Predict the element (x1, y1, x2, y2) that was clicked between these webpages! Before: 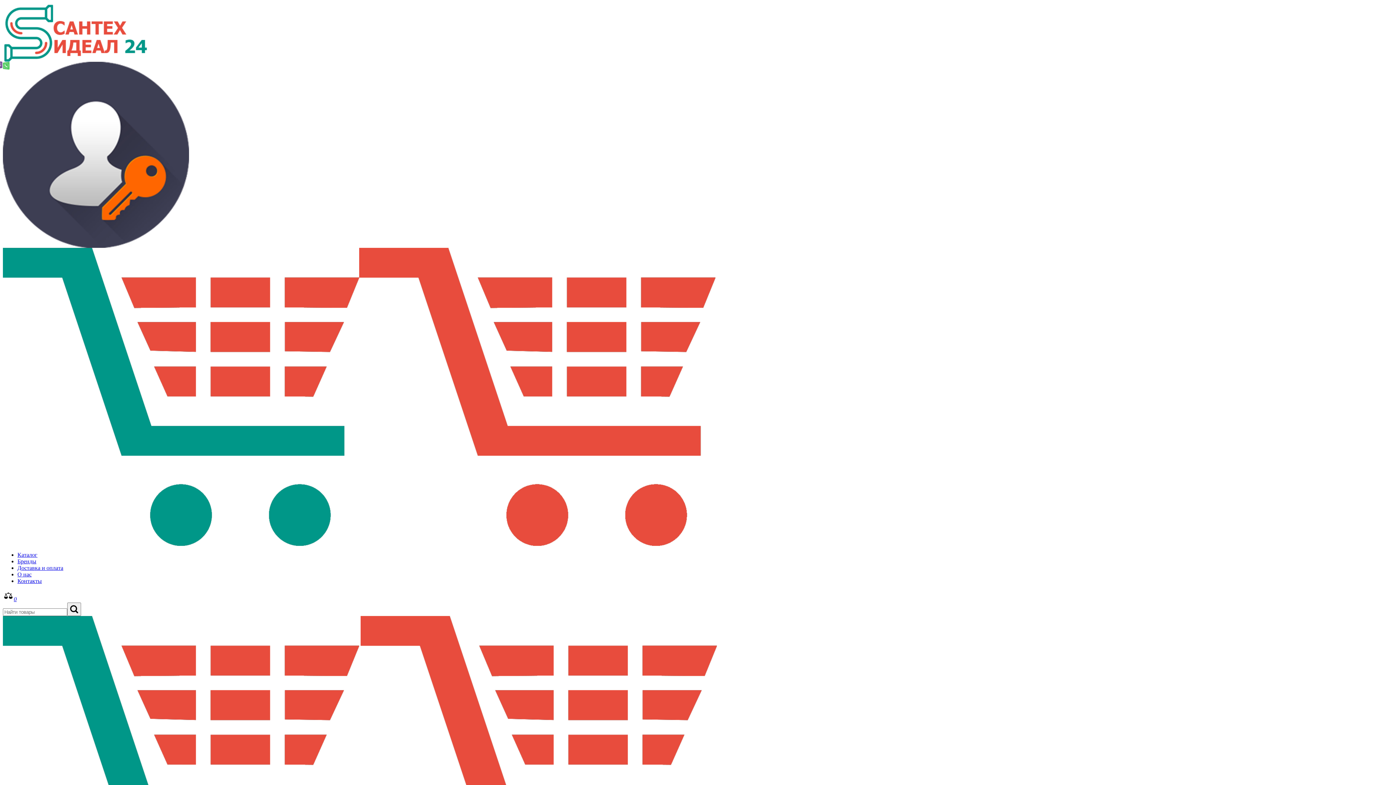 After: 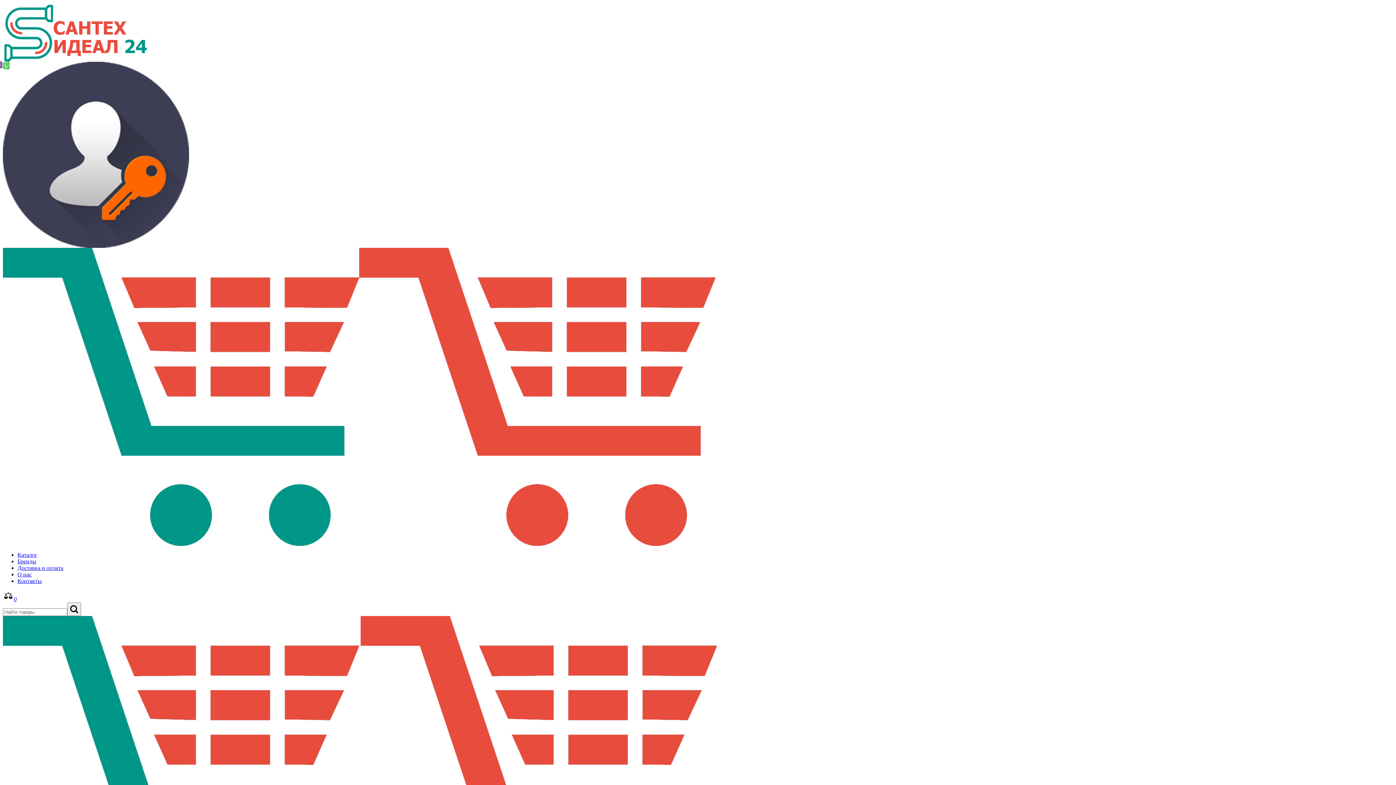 Action: bbox: (17, 565, 63, 571) label: Доставка и оплата